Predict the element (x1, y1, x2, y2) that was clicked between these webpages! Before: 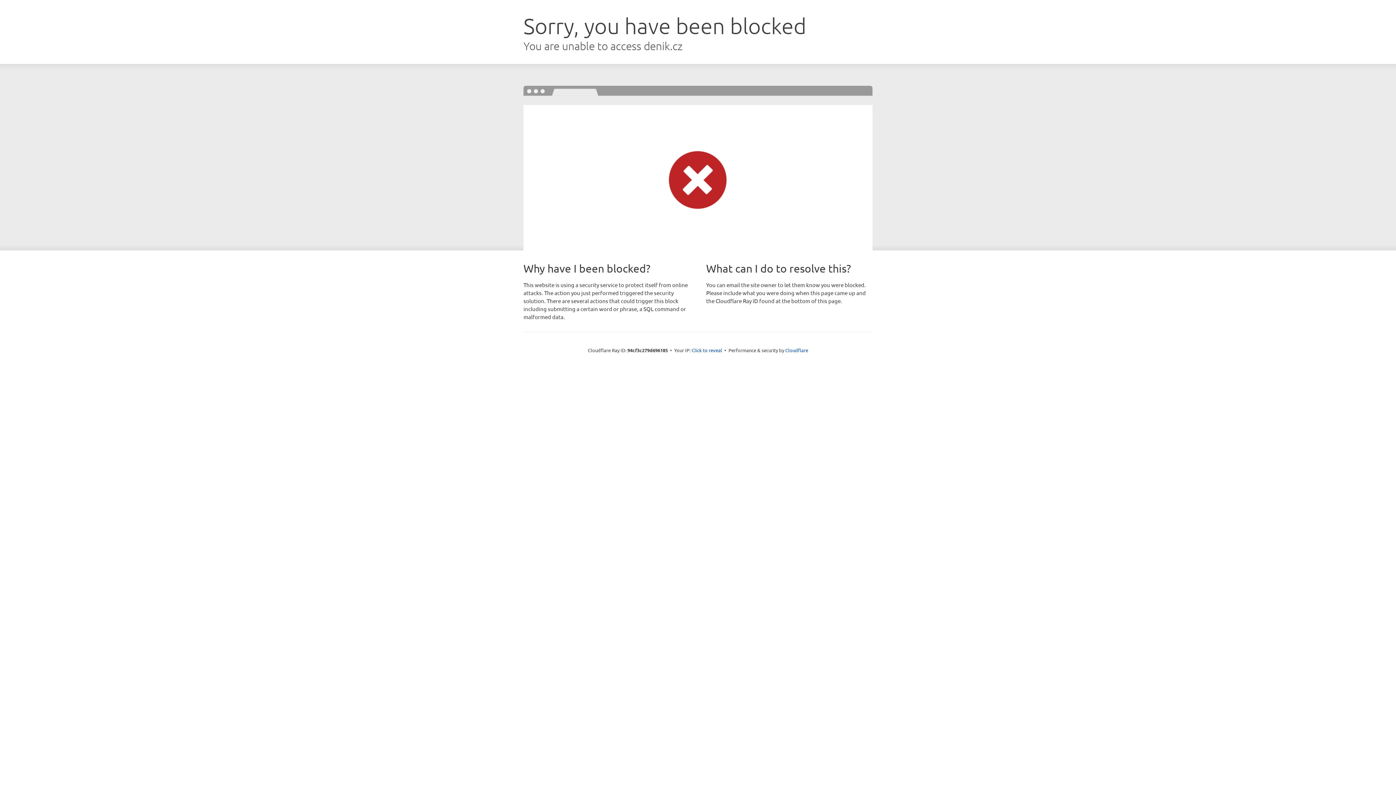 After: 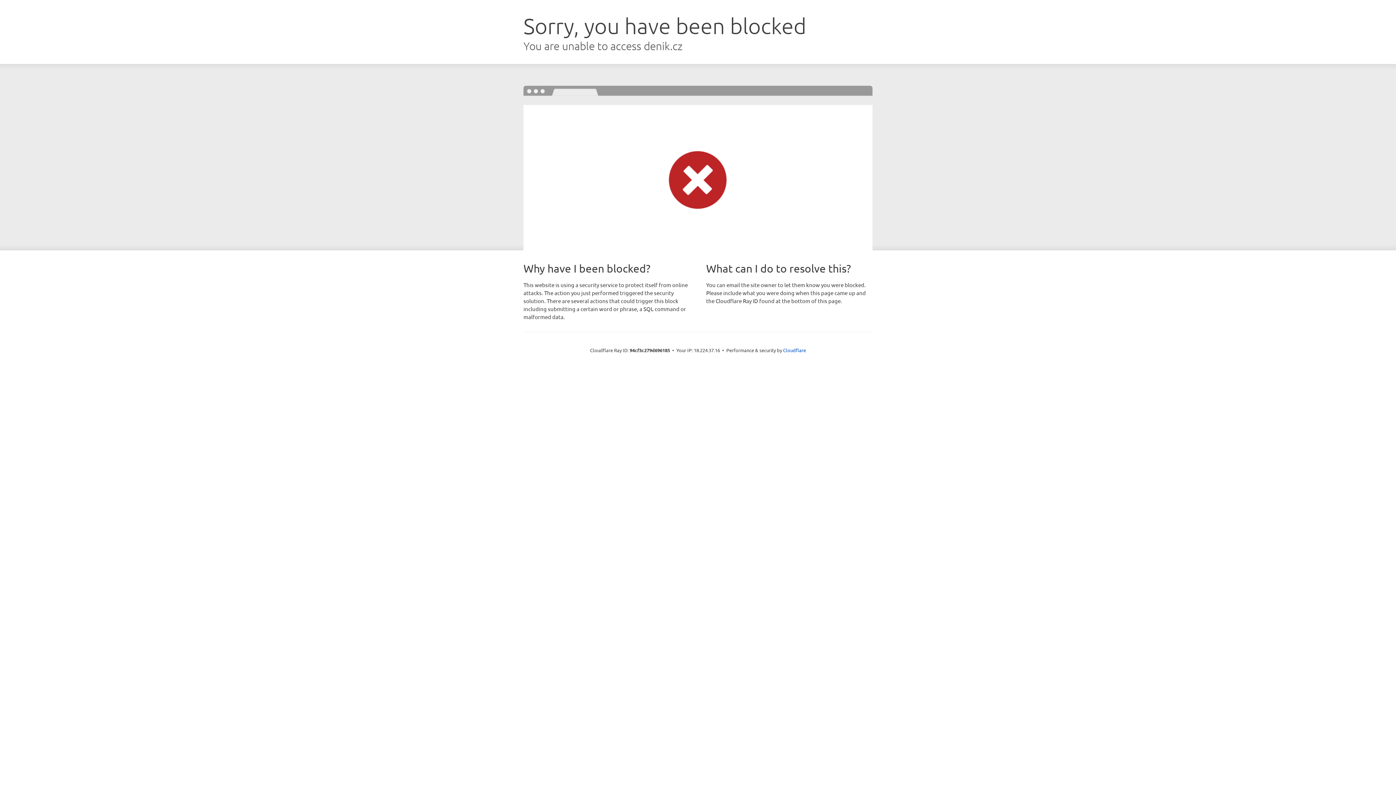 Action: bbox: (691, 346, 722, 353) label: Click to reveal